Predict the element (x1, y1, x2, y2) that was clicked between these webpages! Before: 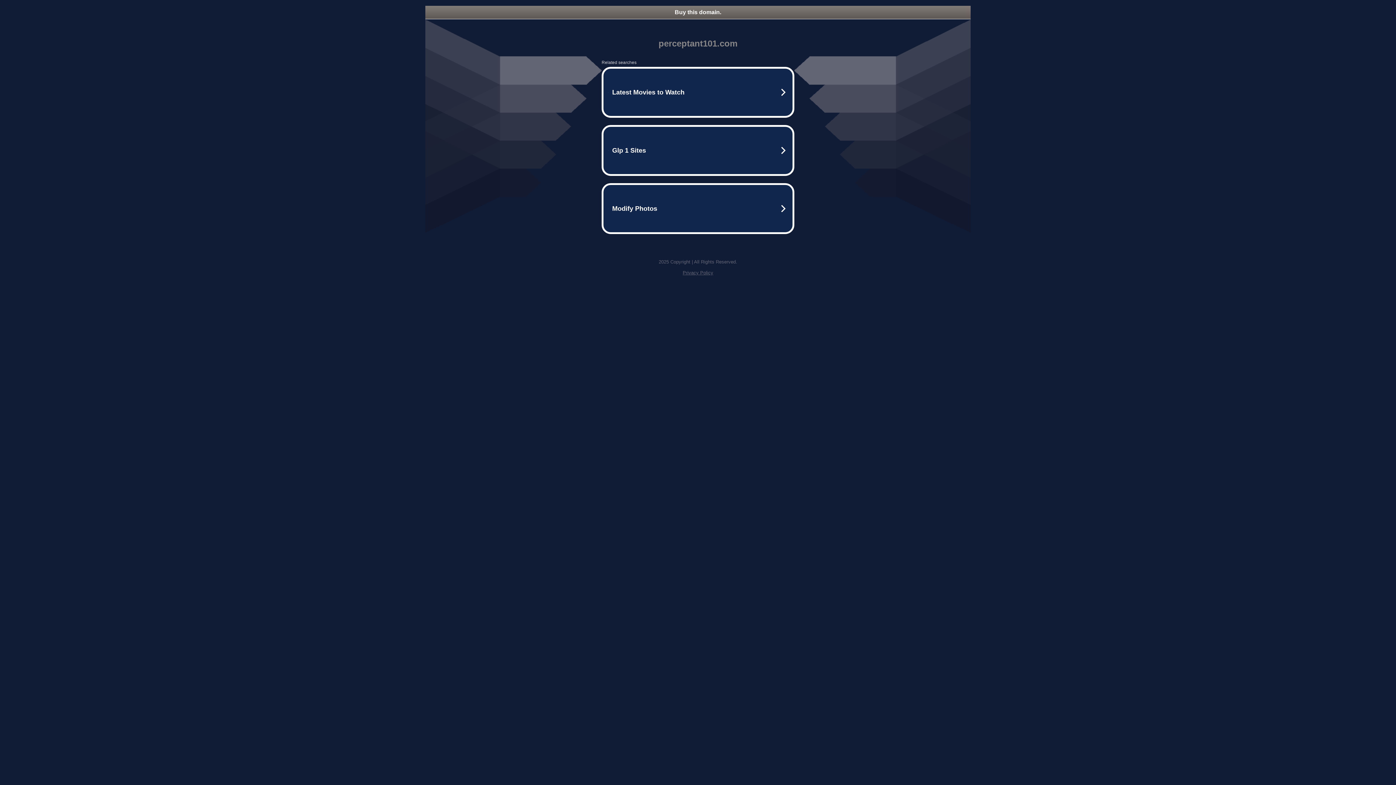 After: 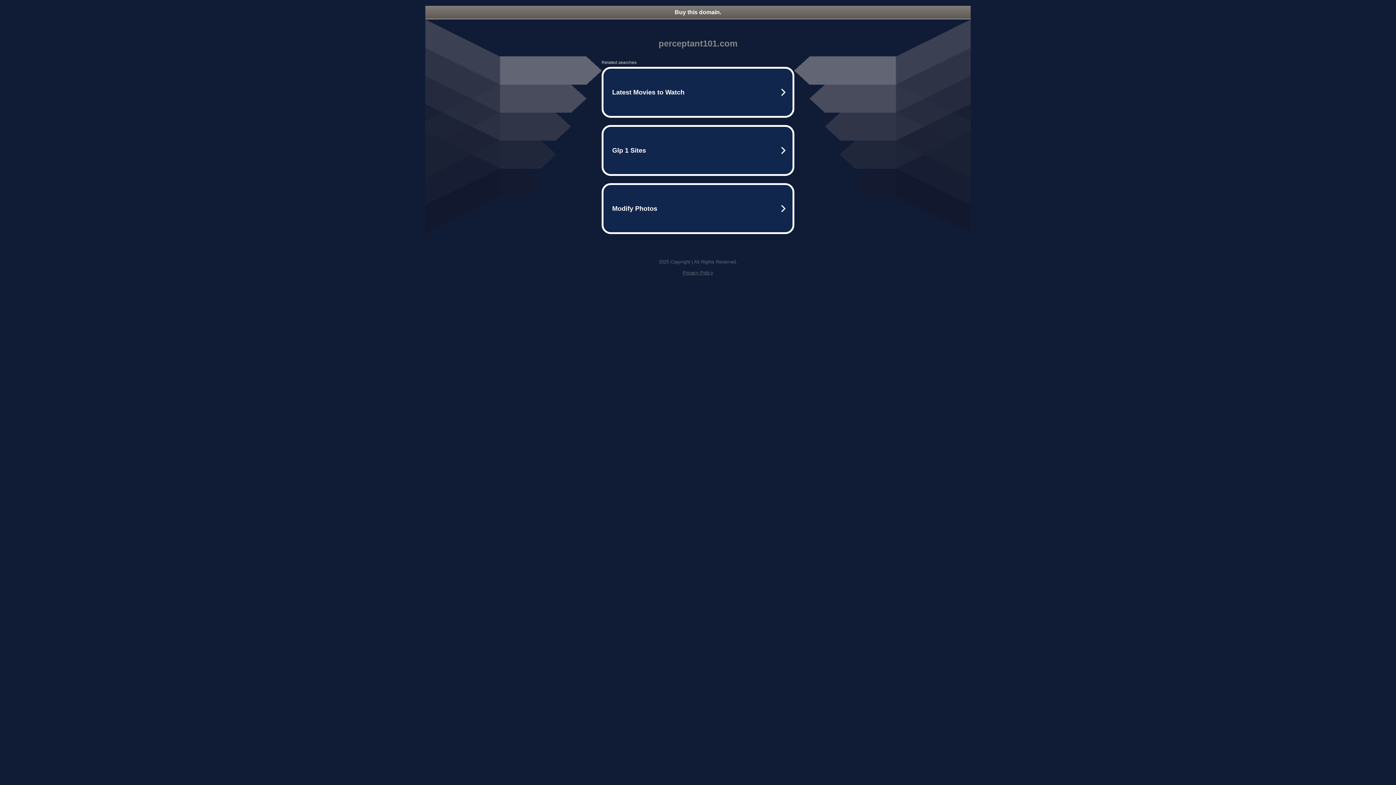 Action: label: Buy this domain. bbox: (425, 5, 970, 18)